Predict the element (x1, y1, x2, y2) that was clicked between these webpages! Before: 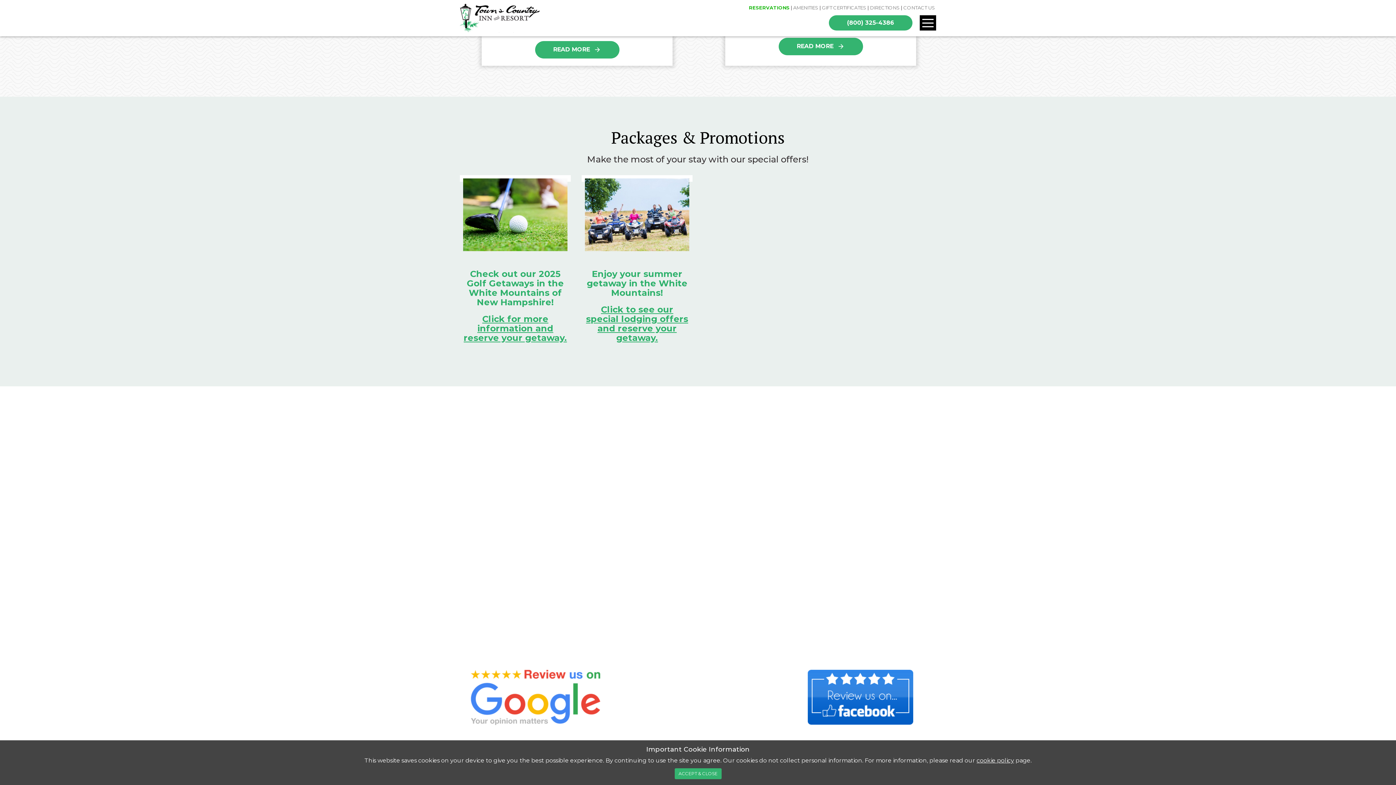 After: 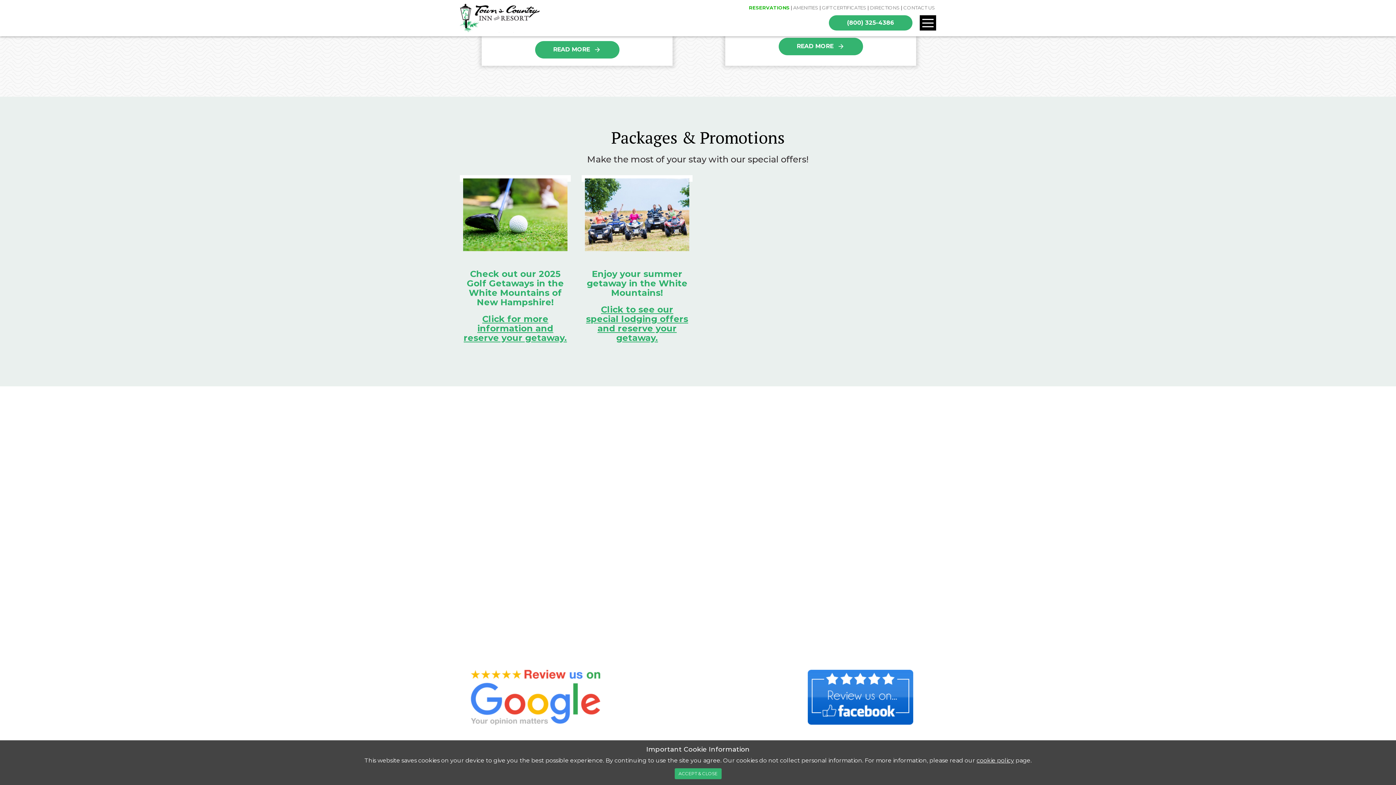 Action: bbox: (807, 693, 913, 700)